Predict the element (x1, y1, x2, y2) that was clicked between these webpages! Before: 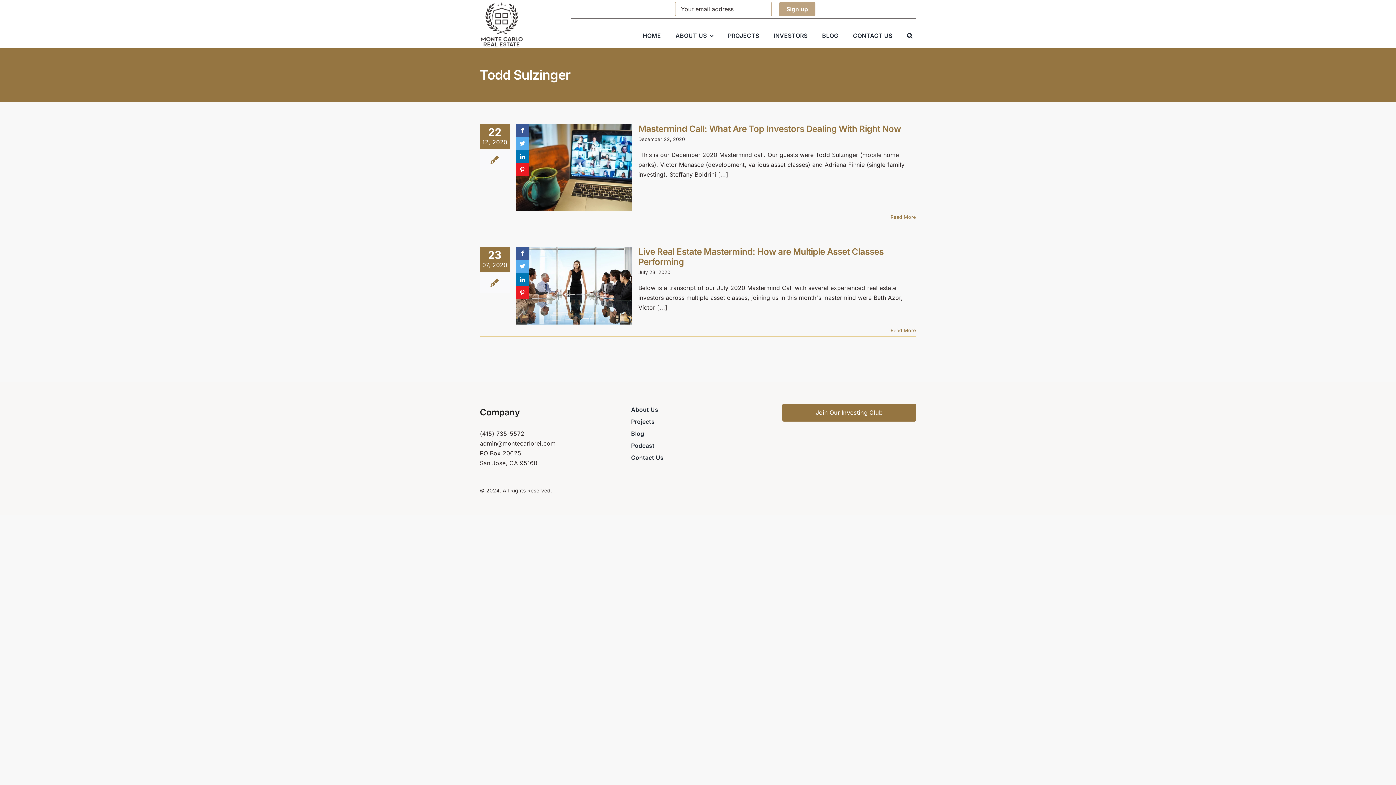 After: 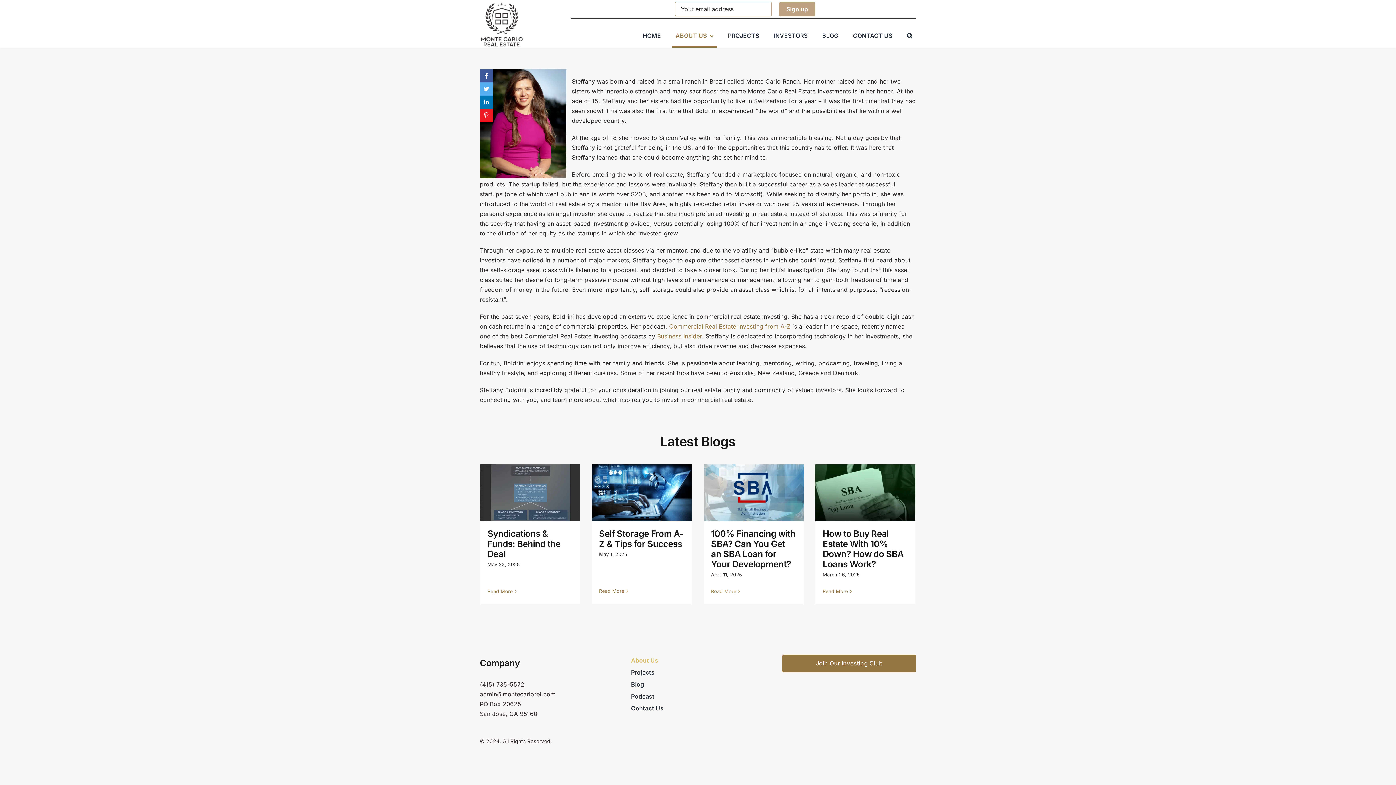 Action: label: ABOUT US bbox: (672, 25, 717, 47)